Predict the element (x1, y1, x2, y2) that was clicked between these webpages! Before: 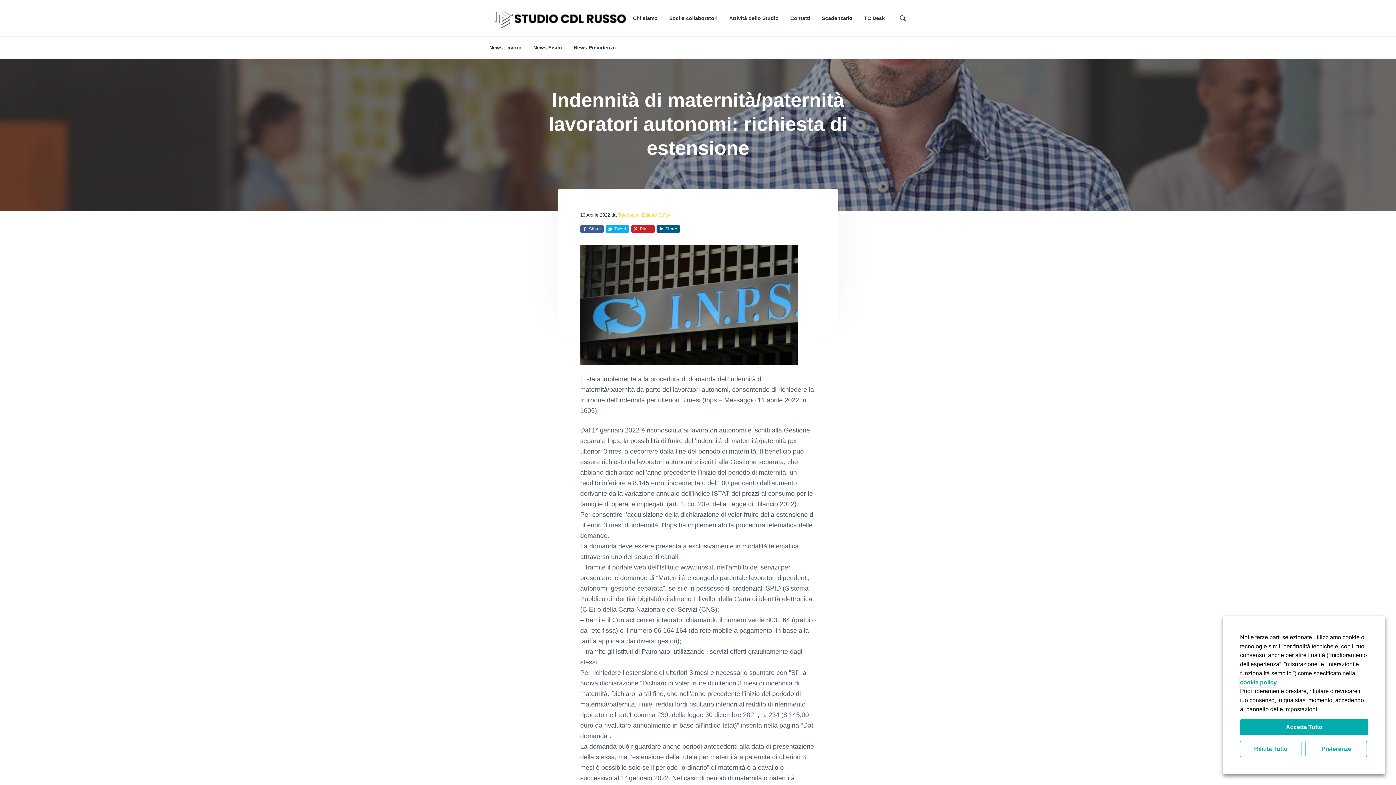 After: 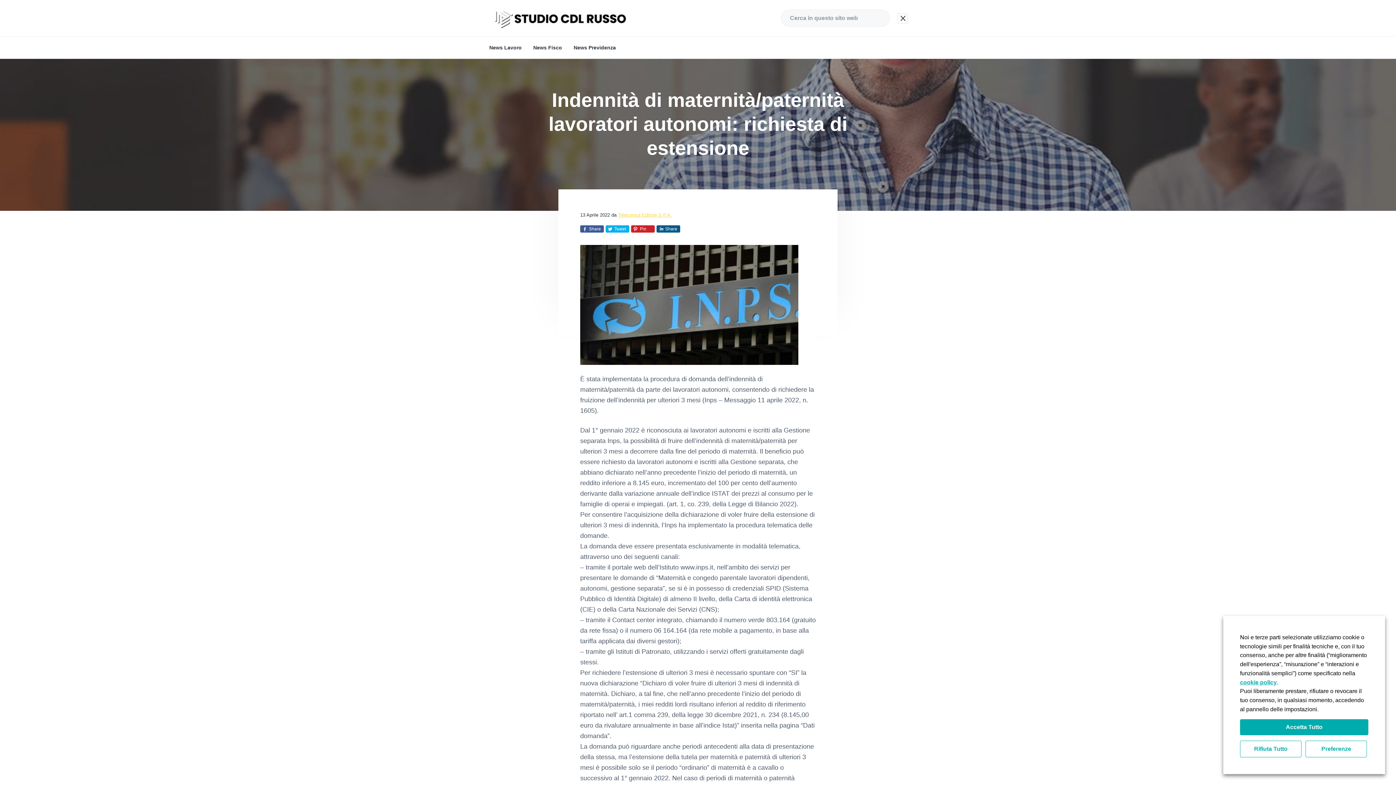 Action: bbox: (898, 13, 907, 22)